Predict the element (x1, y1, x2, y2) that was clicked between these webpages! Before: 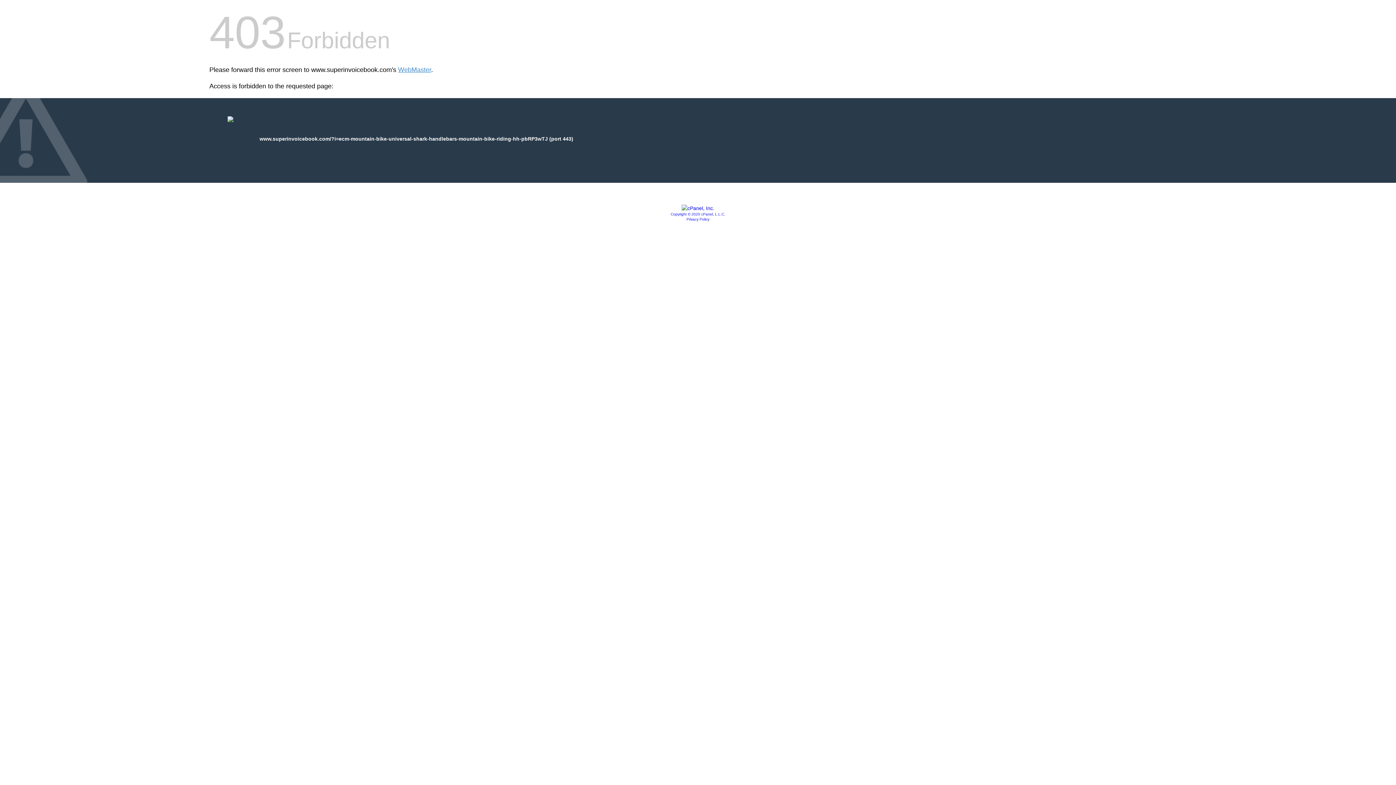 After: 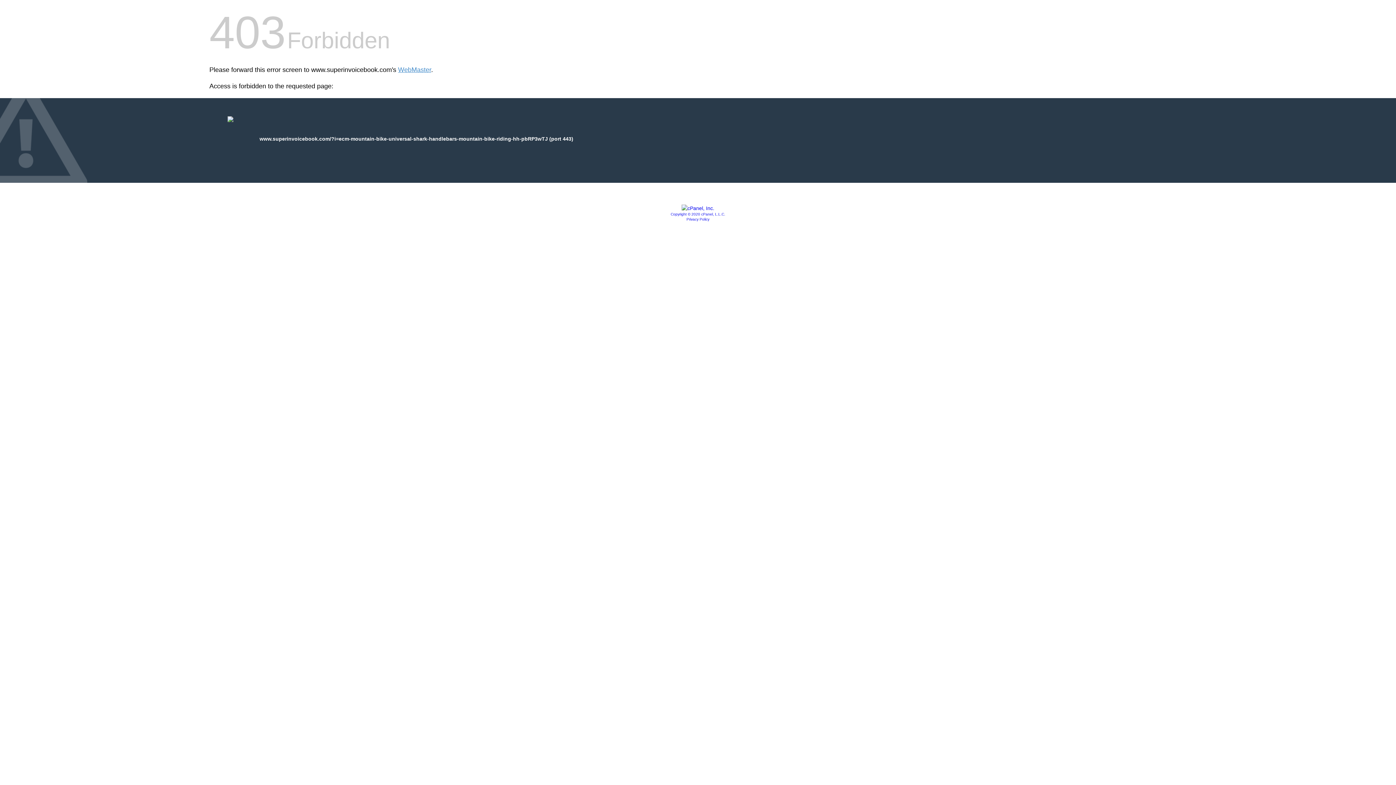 Action: label: Privacy Policy bbox: (686, 217, 709, 221)